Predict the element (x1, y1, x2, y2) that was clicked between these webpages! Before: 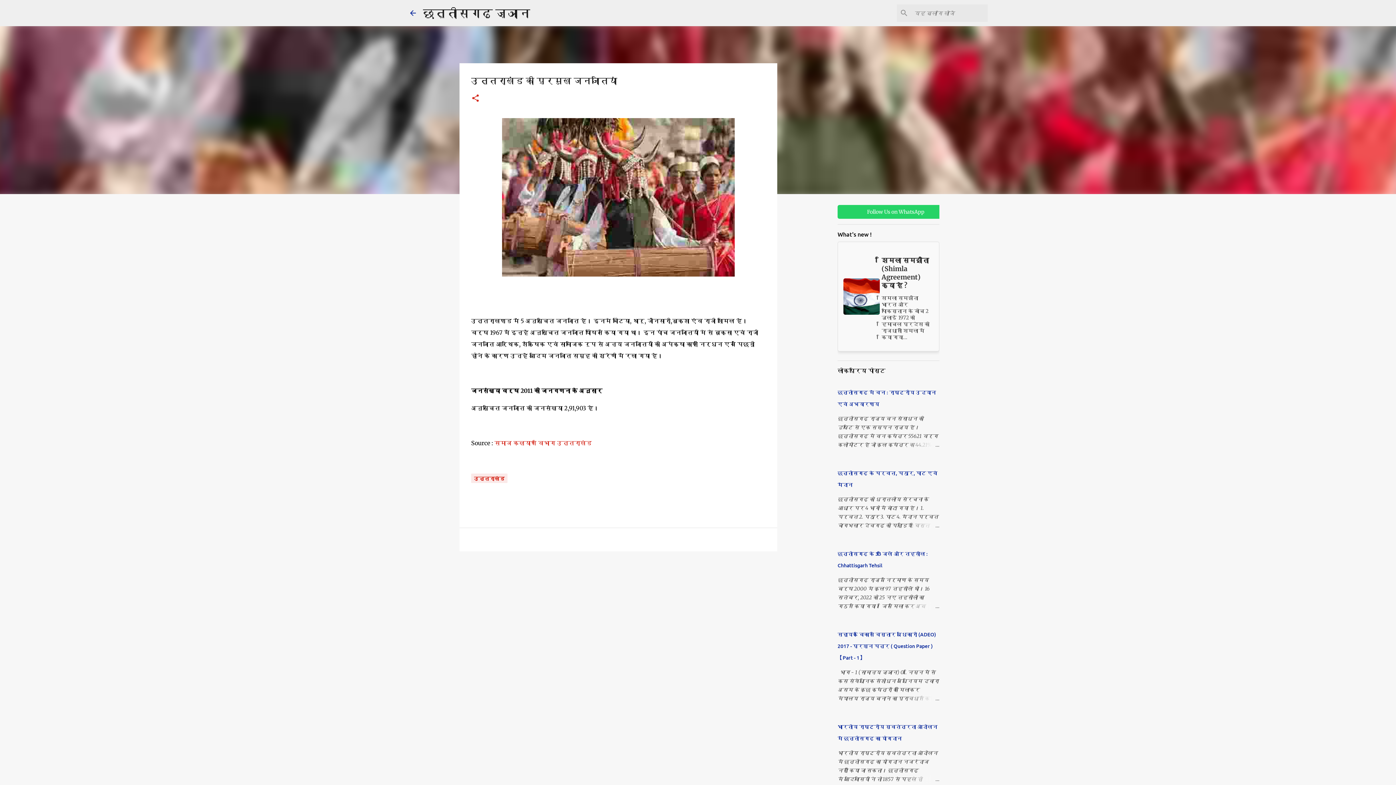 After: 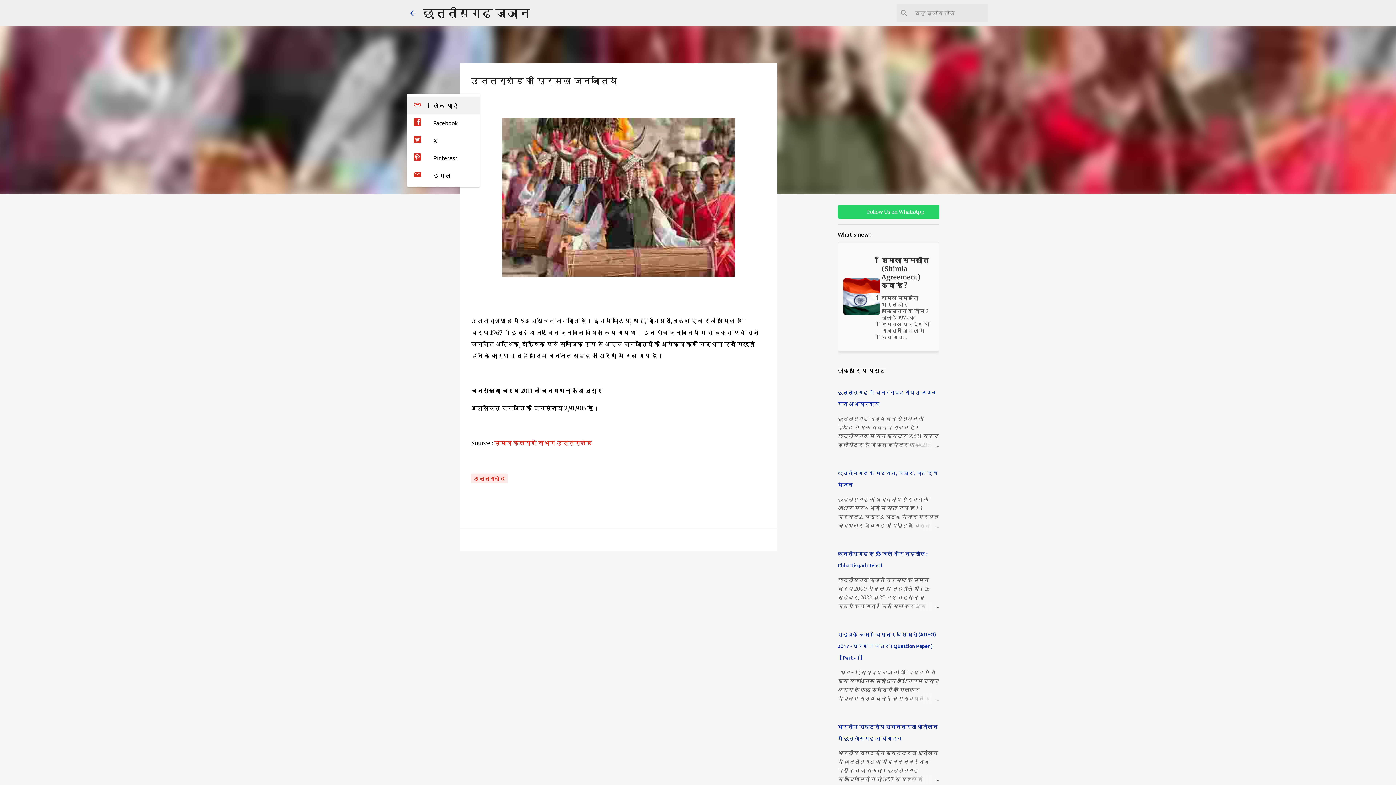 Action: bbox: (471, 93, 480, 103) label: शेयर करें